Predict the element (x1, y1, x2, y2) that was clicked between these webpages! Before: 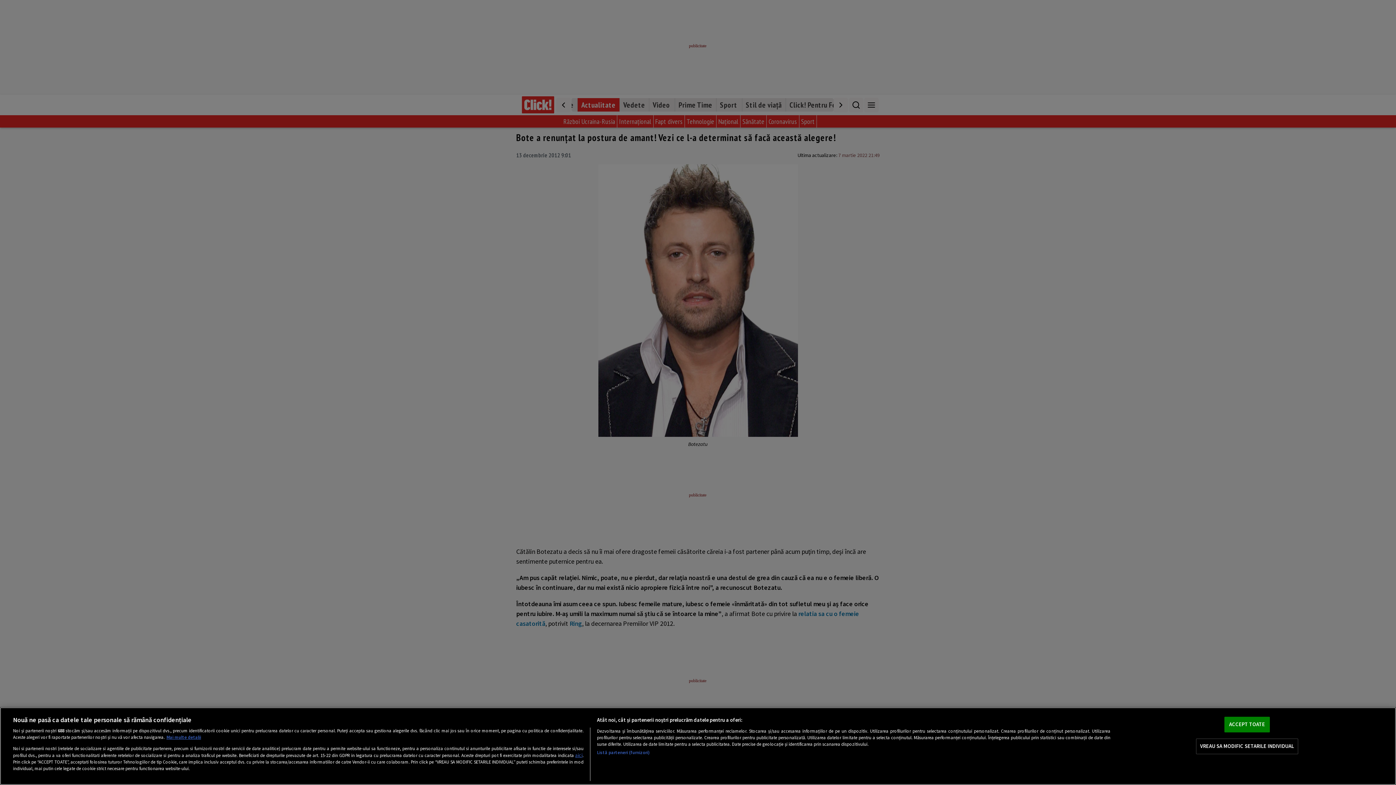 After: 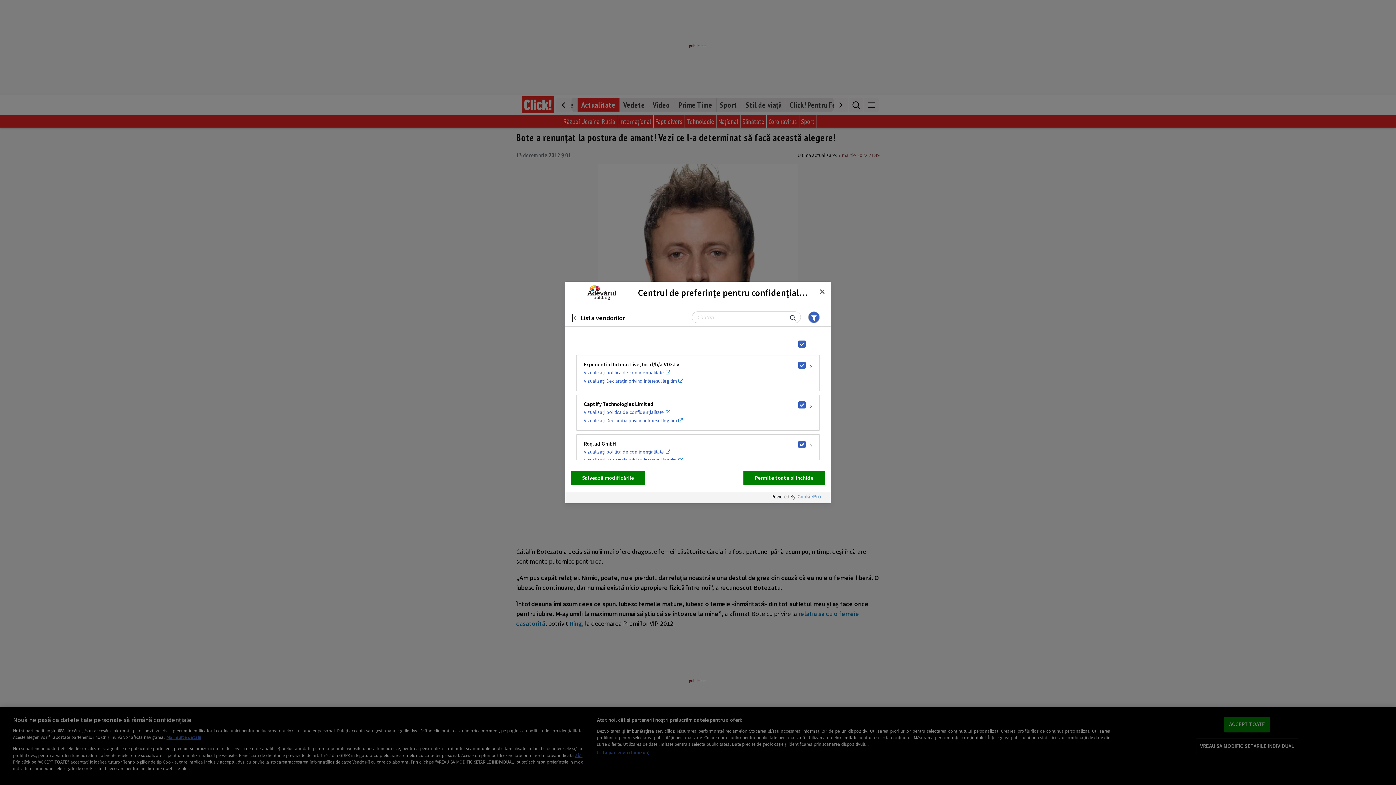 Action: bbox: (597, 749, 649, 756) label: Listă parteneri (furnizori)